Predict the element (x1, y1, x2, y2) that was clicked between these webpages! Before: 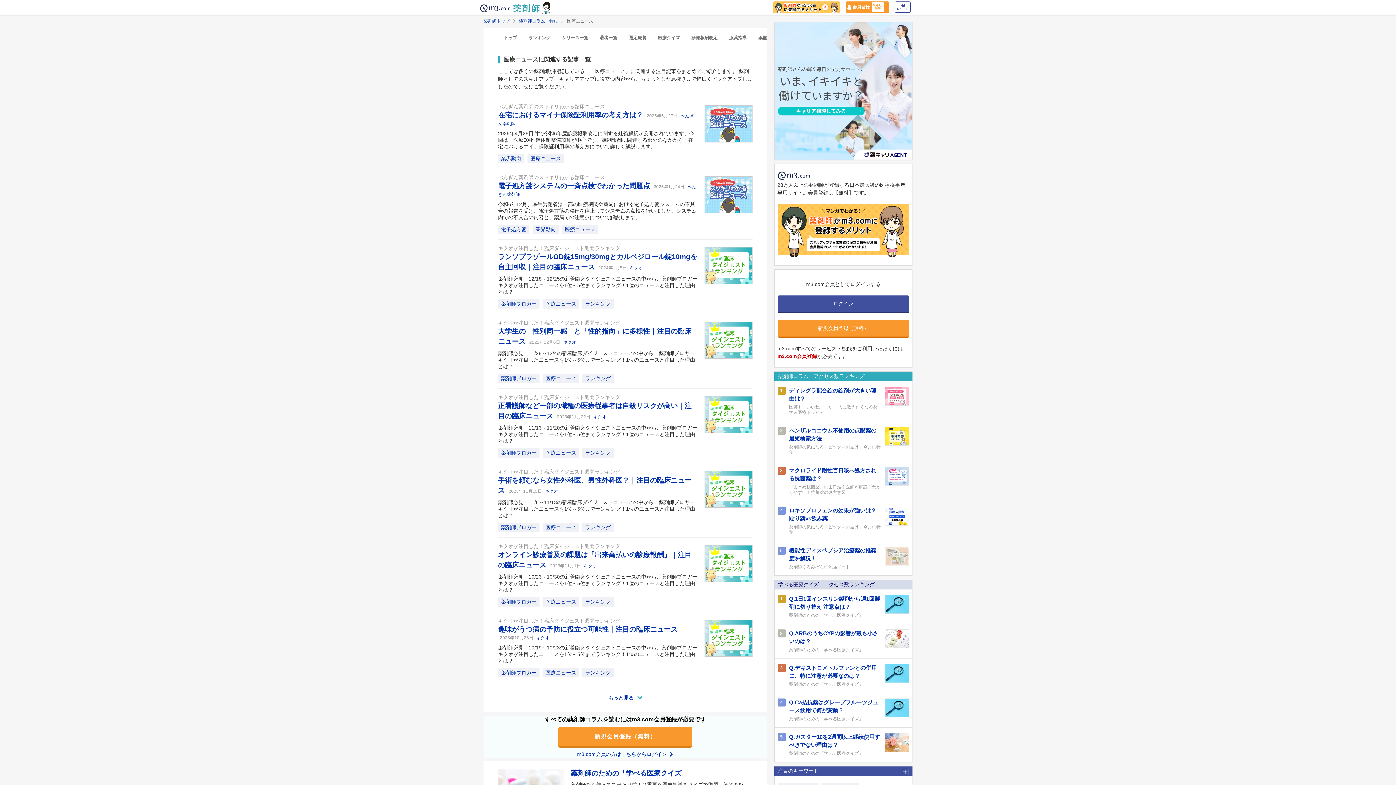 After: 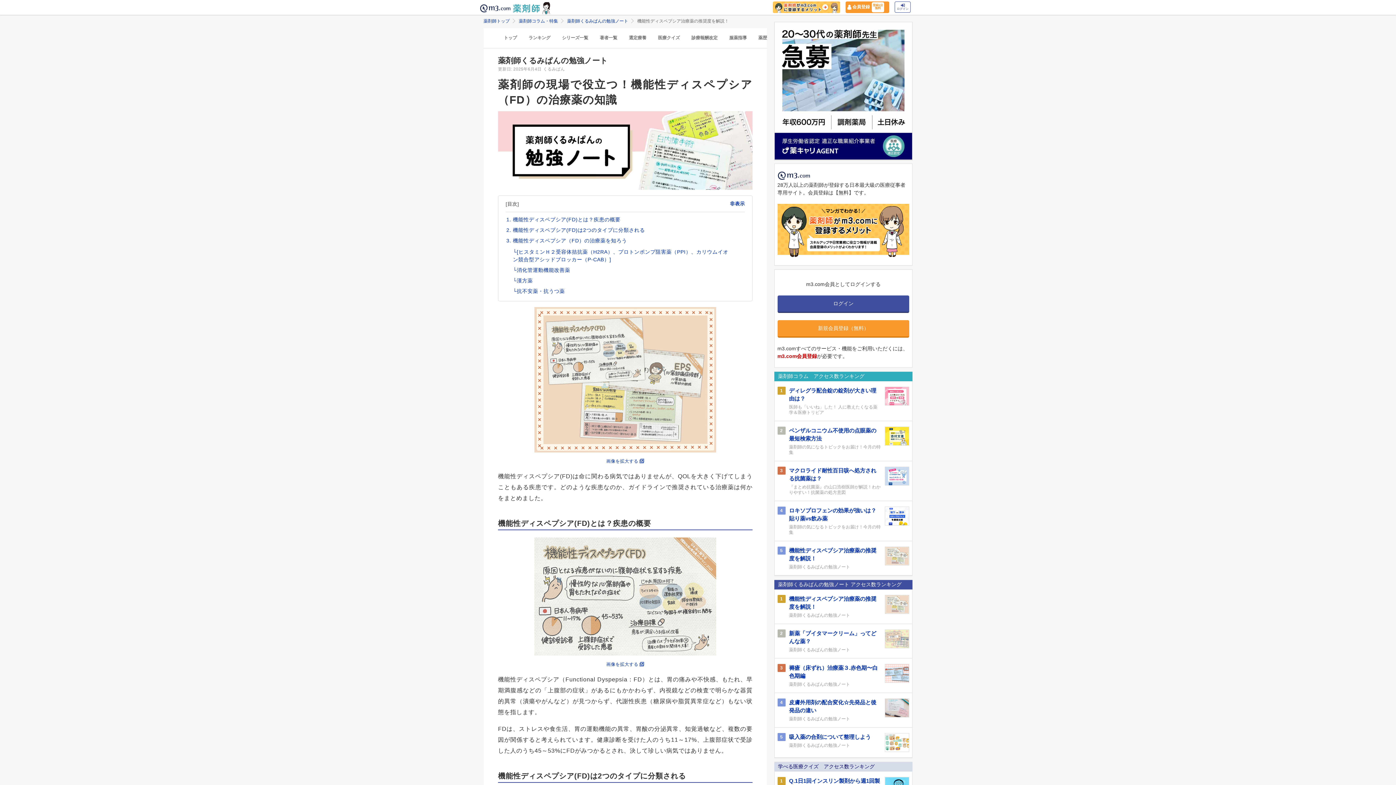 Action: bbox: (885, 546, 909, 570)